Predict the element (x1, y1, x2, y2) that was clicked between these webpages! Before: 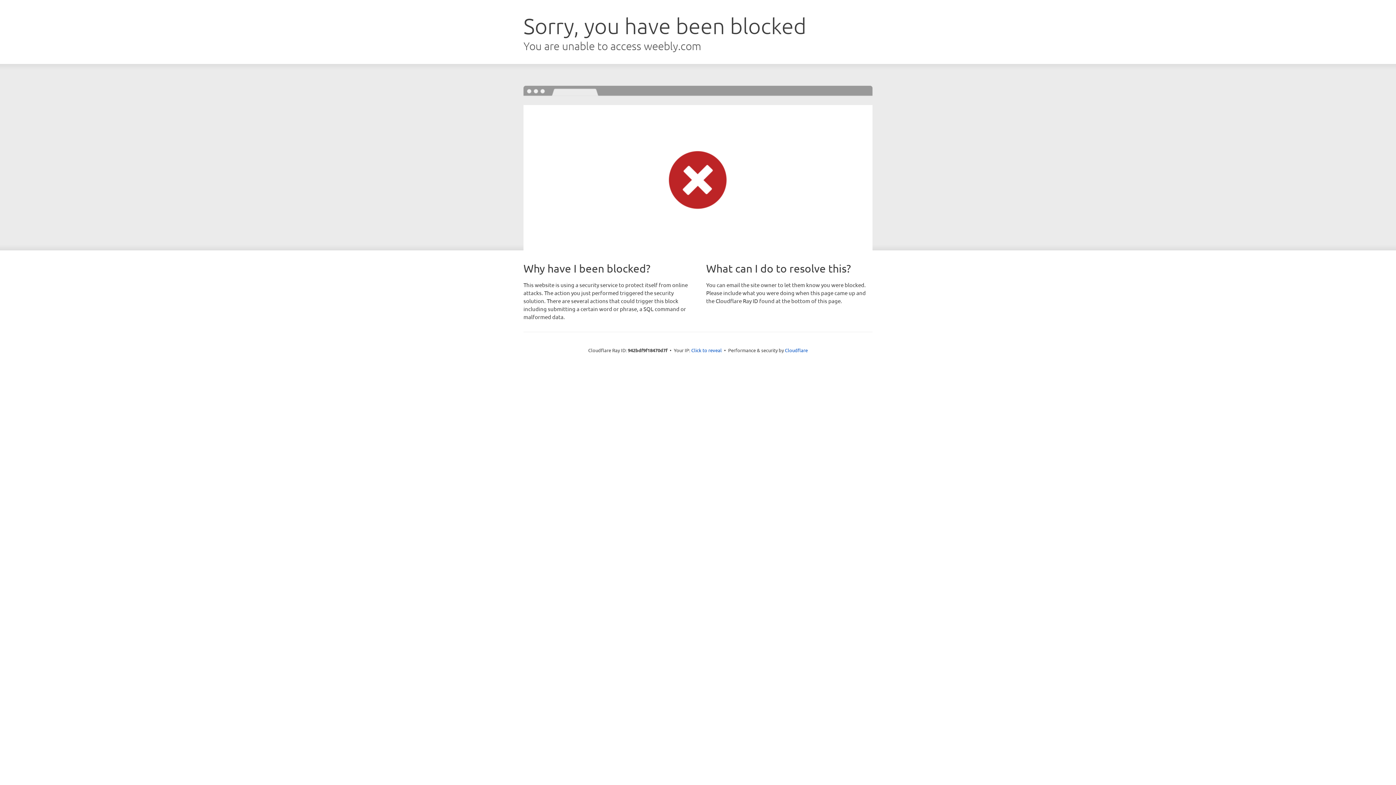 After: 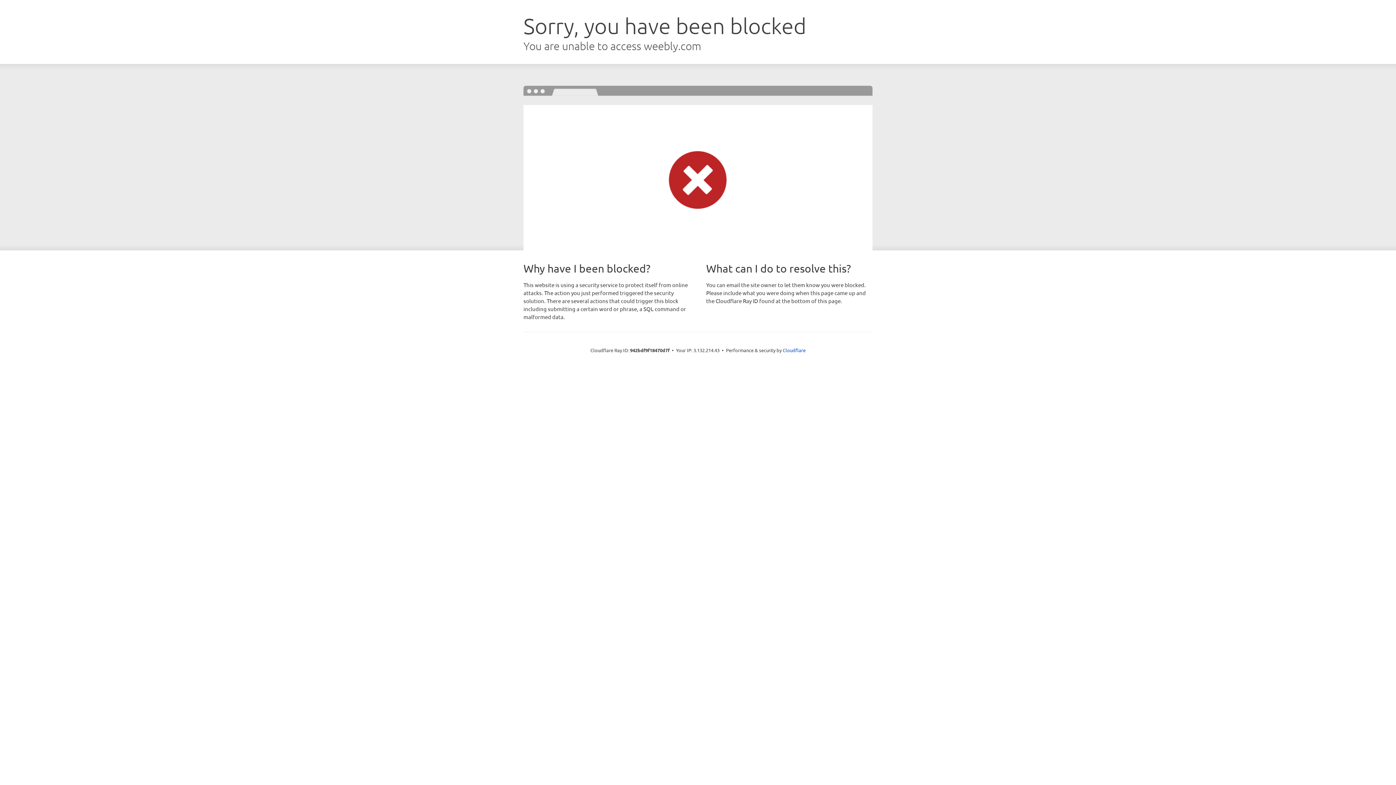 Action: label: Click to reveal bbox: (691, 346, 722, 353)